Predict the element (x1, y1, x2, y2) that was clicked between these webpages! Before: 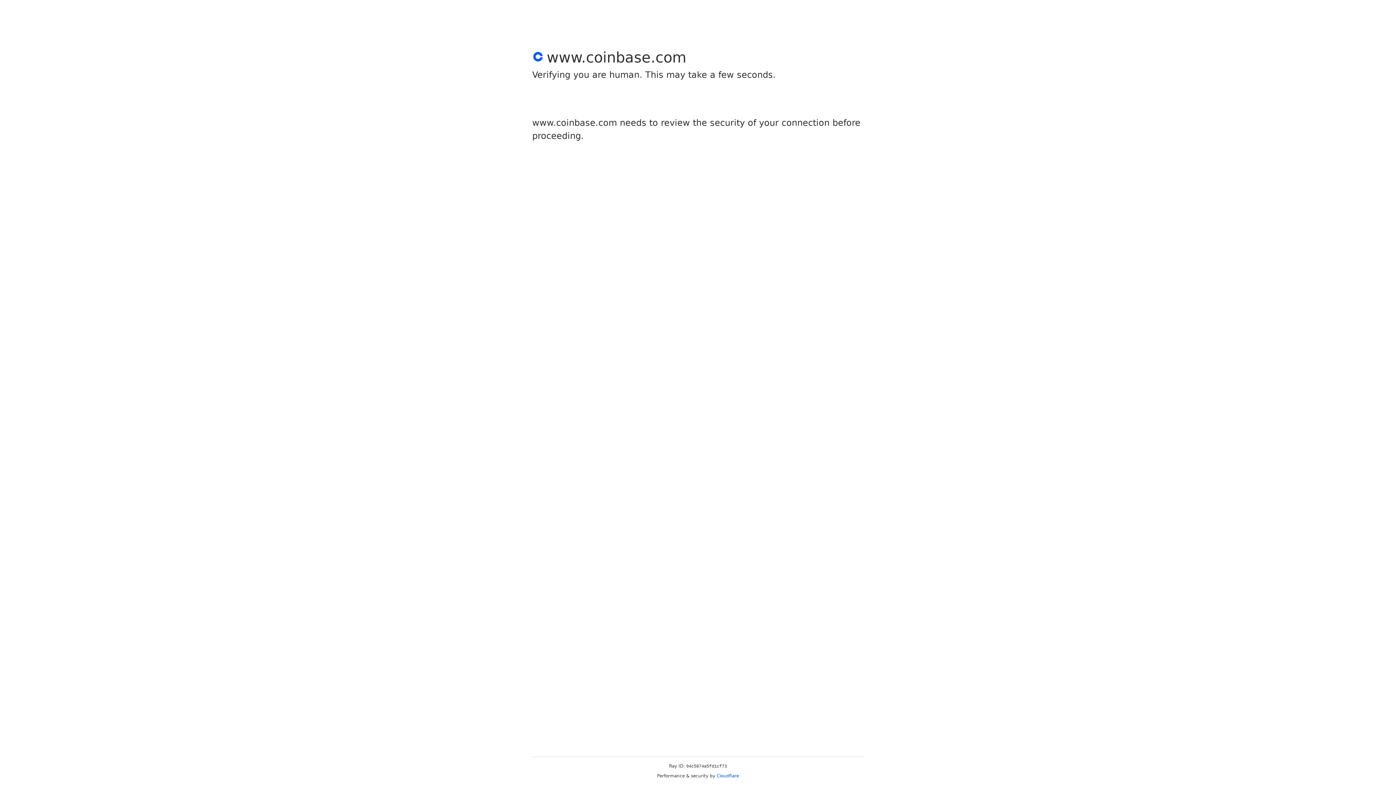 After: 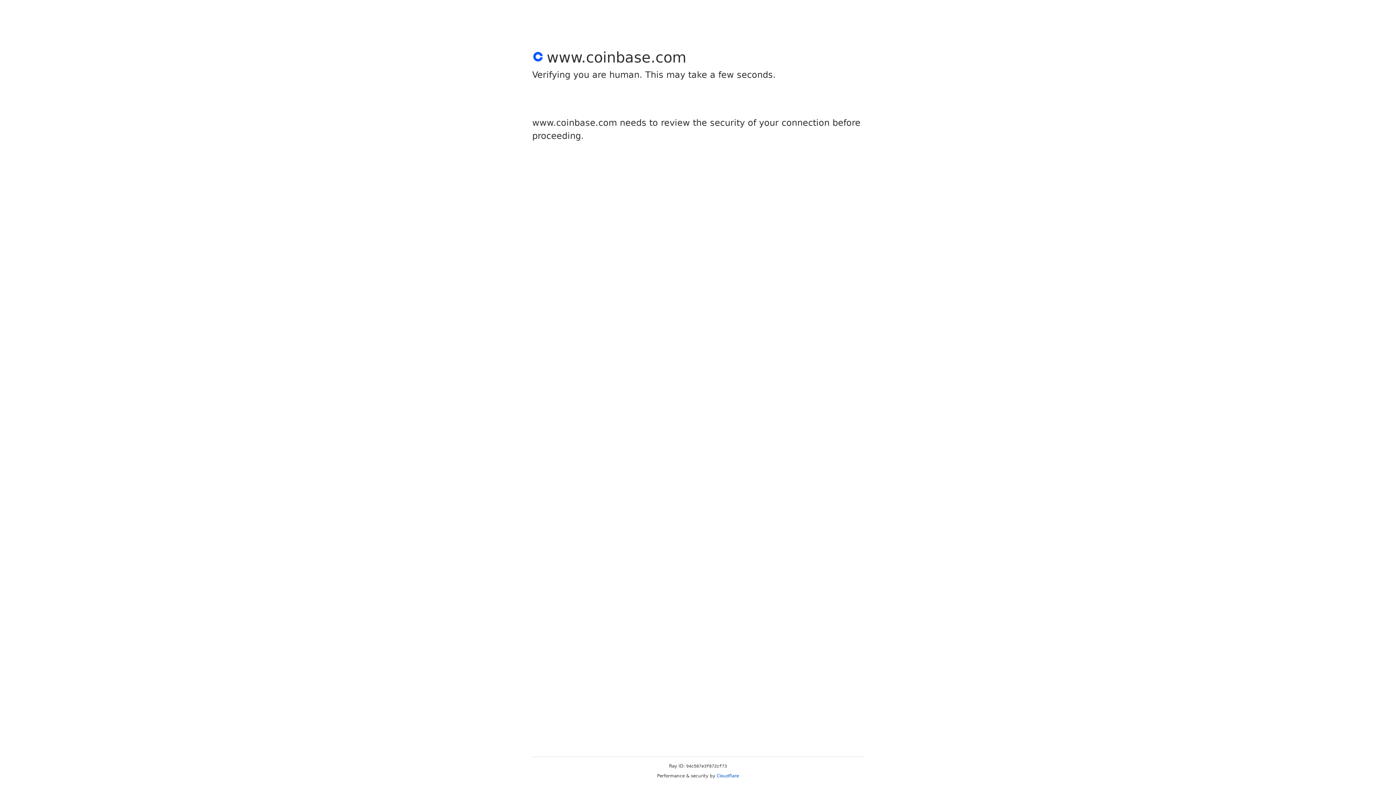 Action: label: Cloudflare bbox: (716, 773, 739, 778)